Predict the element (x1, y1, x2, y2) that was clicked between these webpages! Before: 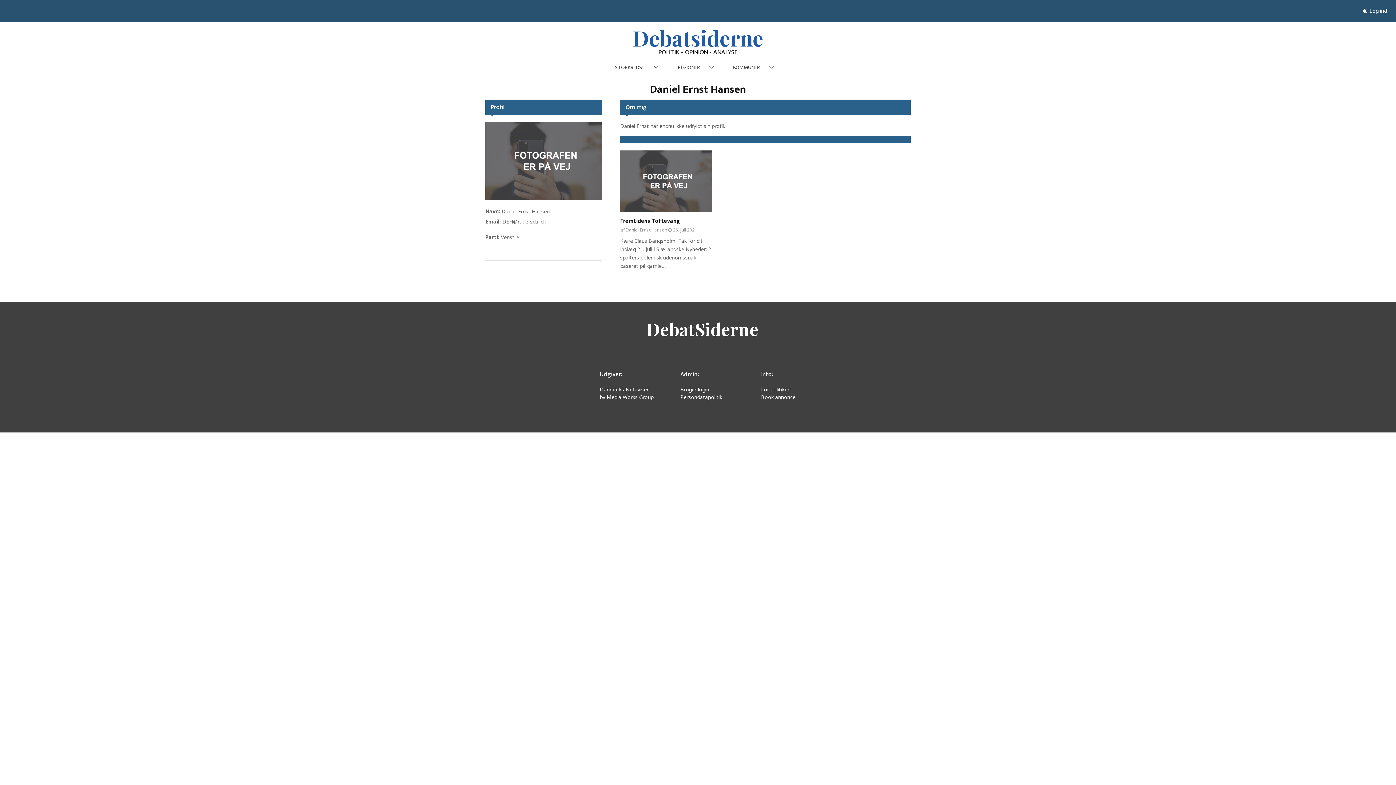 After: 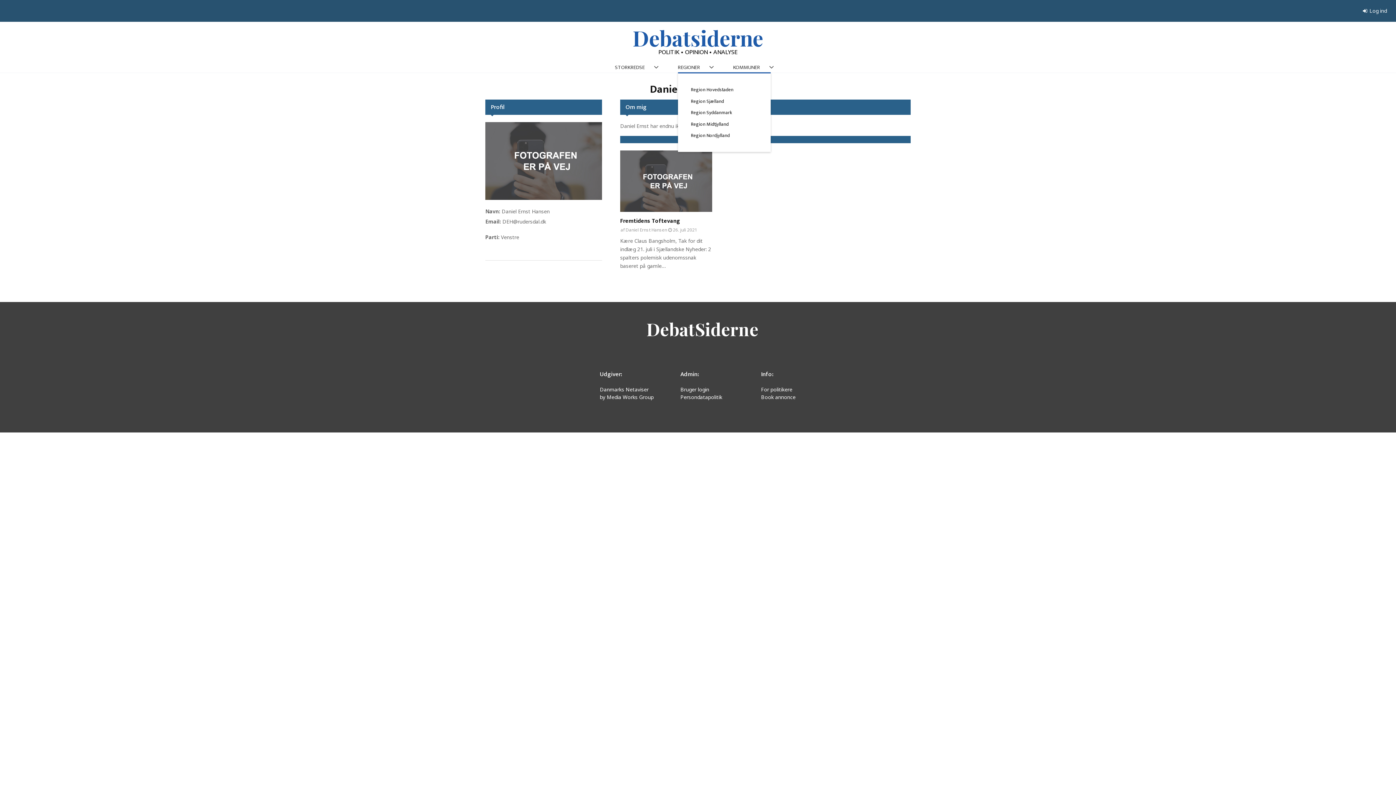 Action: label: REGIONER bbox: (678, 61, 714, 73)